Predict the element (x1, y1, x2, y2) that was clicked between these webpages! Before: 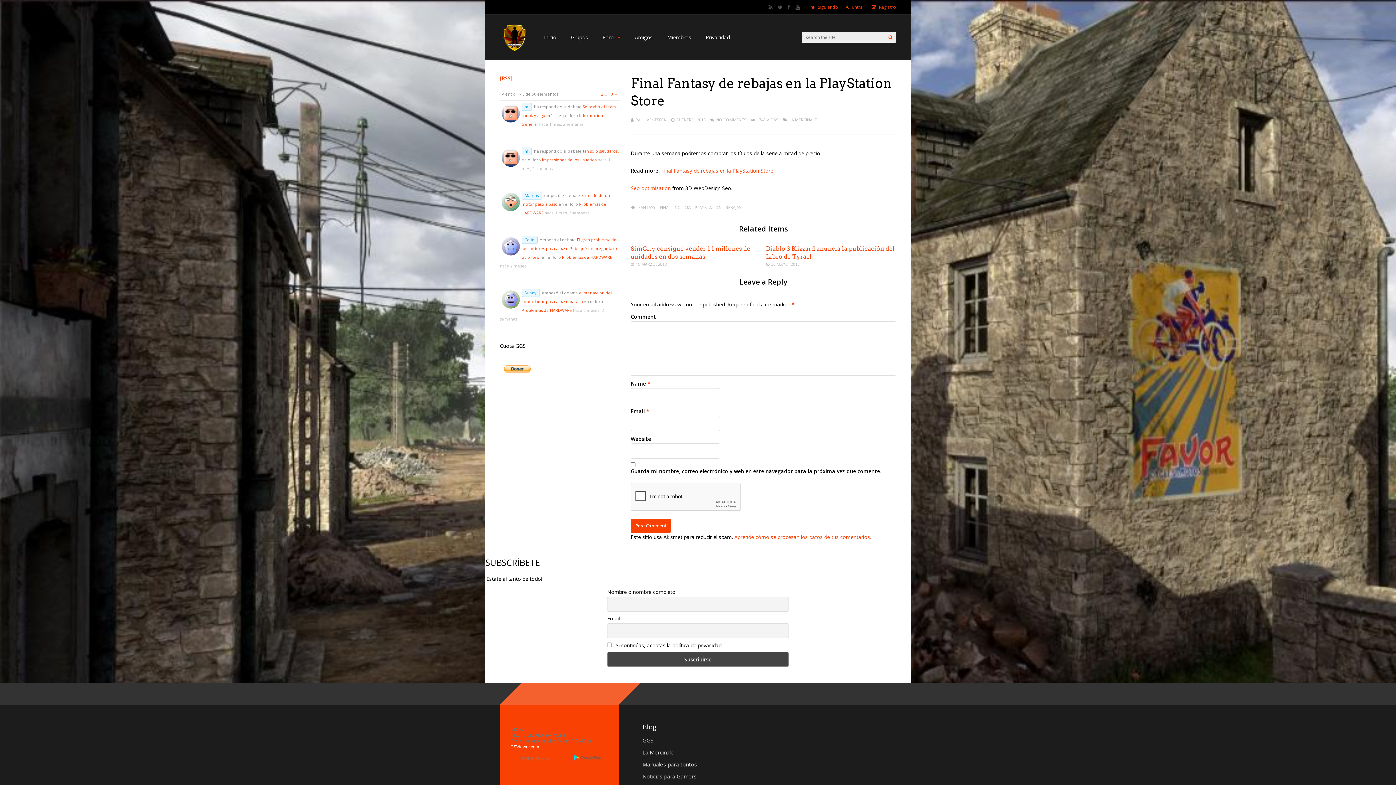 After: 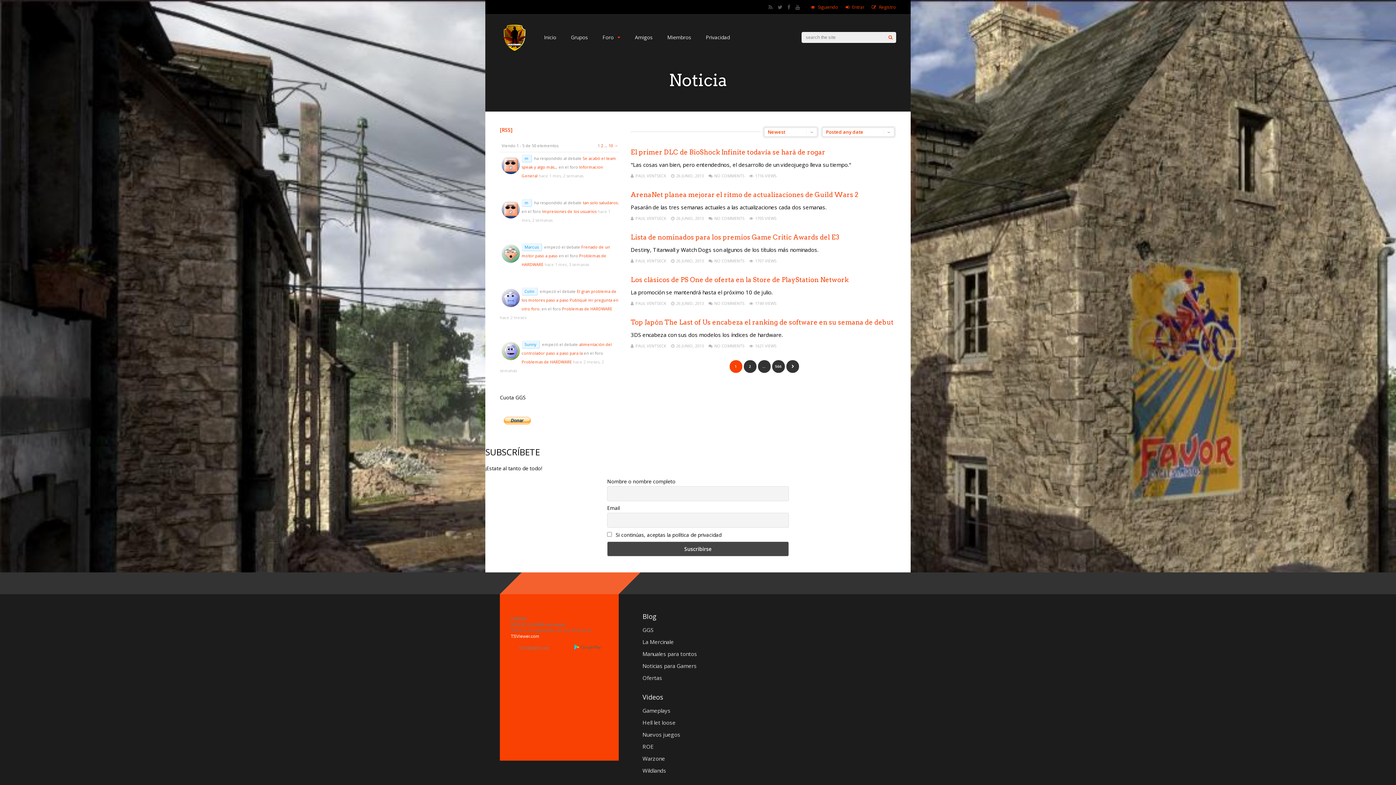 Action: label: NOTICIA bbox: (673, 205, 692, 209)